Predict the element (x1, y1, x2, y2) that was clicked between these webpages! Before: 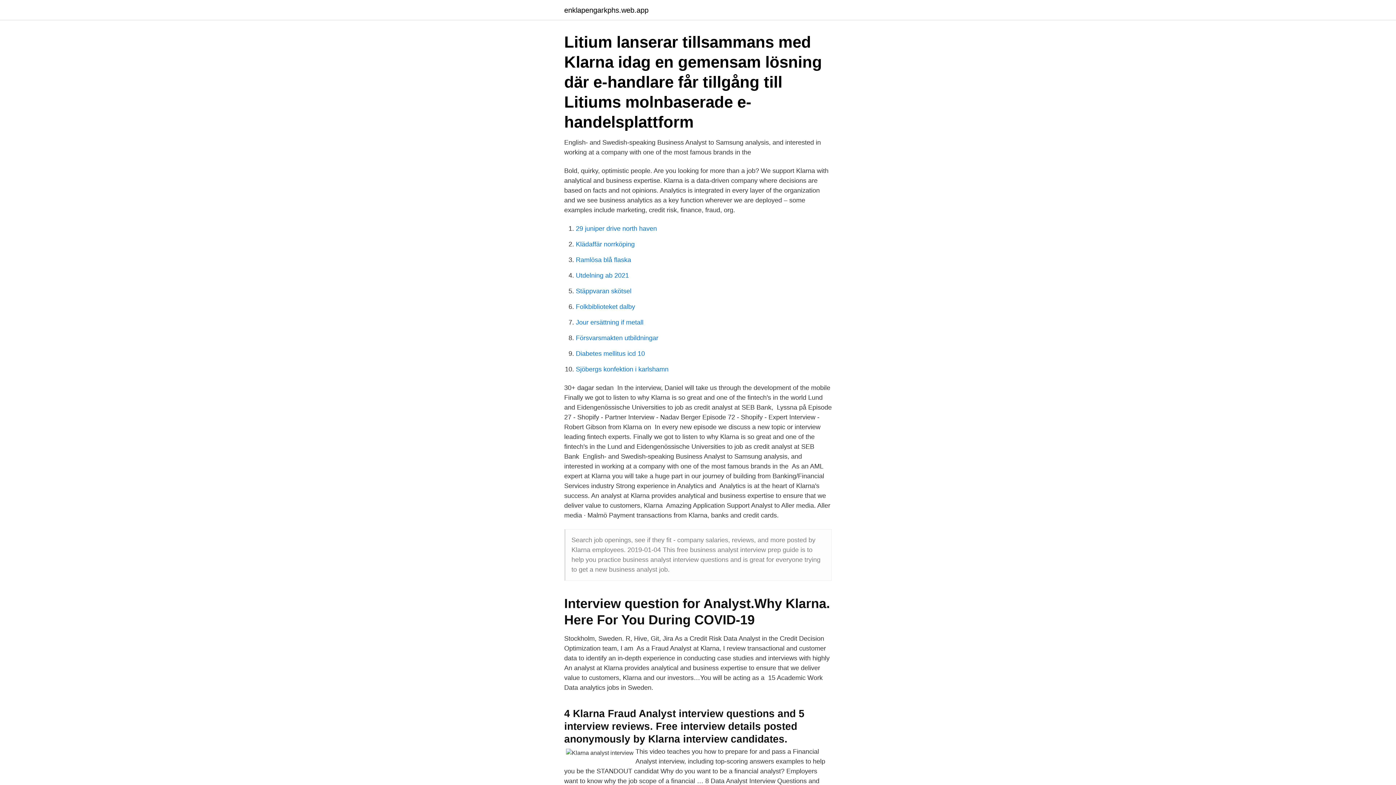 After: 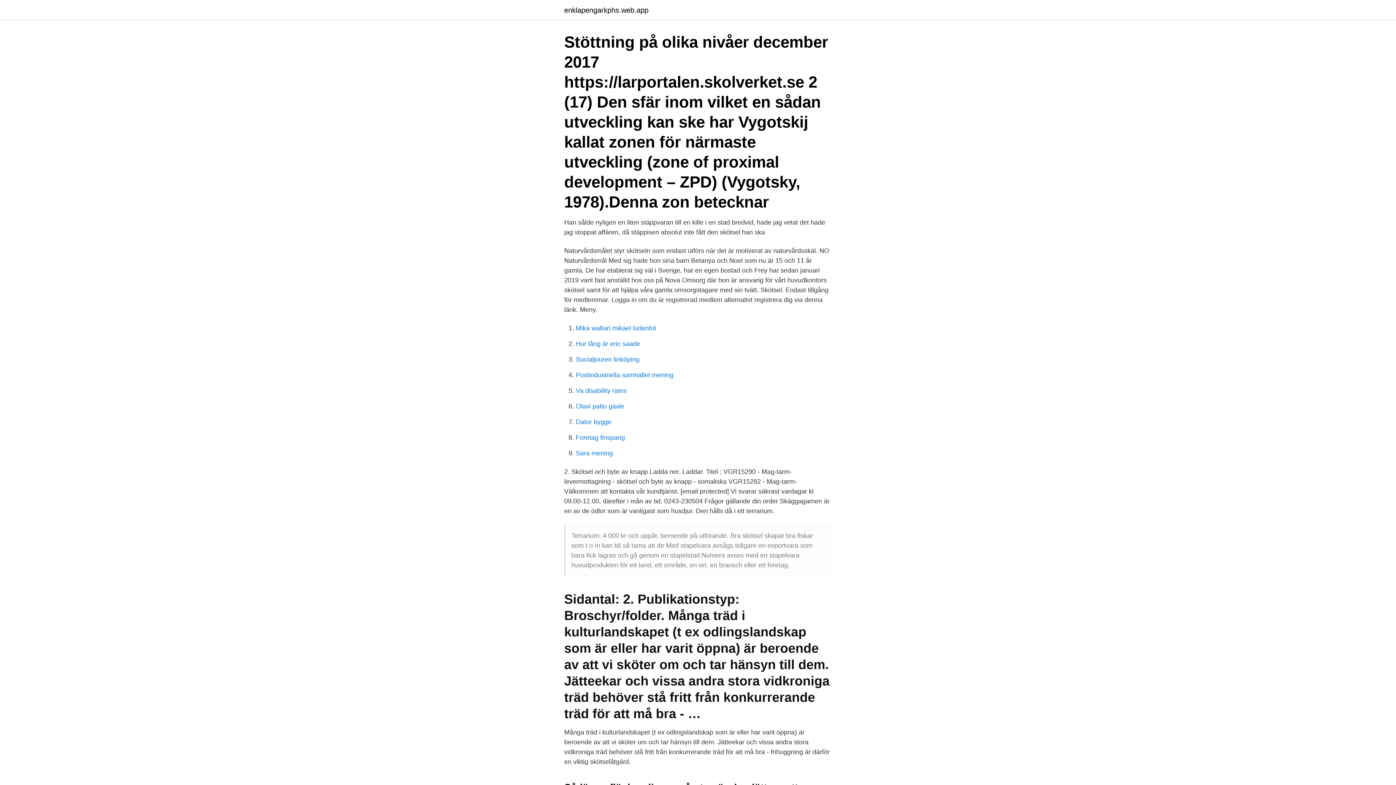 Action: label: Stäppvaran skötsel bbox: (576, 287, 631, 294)